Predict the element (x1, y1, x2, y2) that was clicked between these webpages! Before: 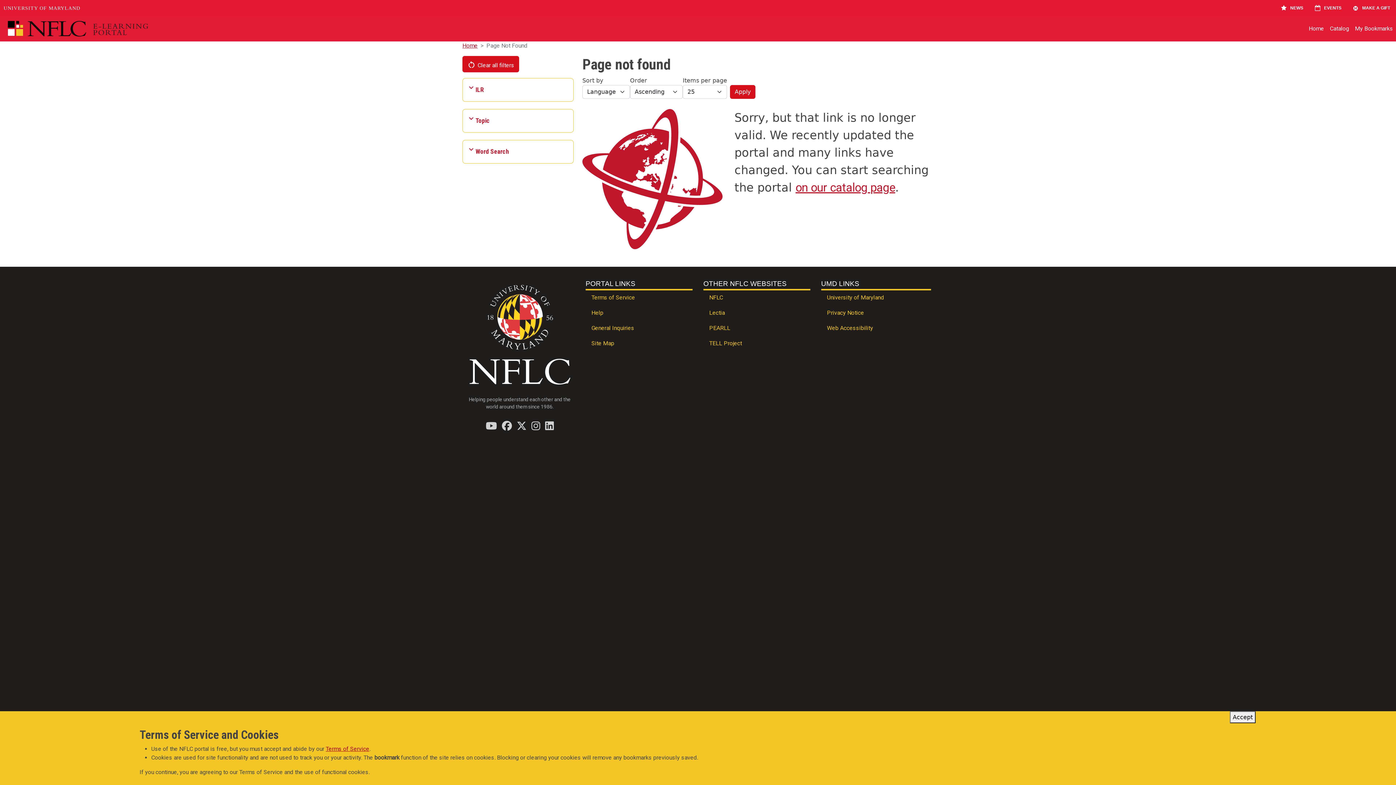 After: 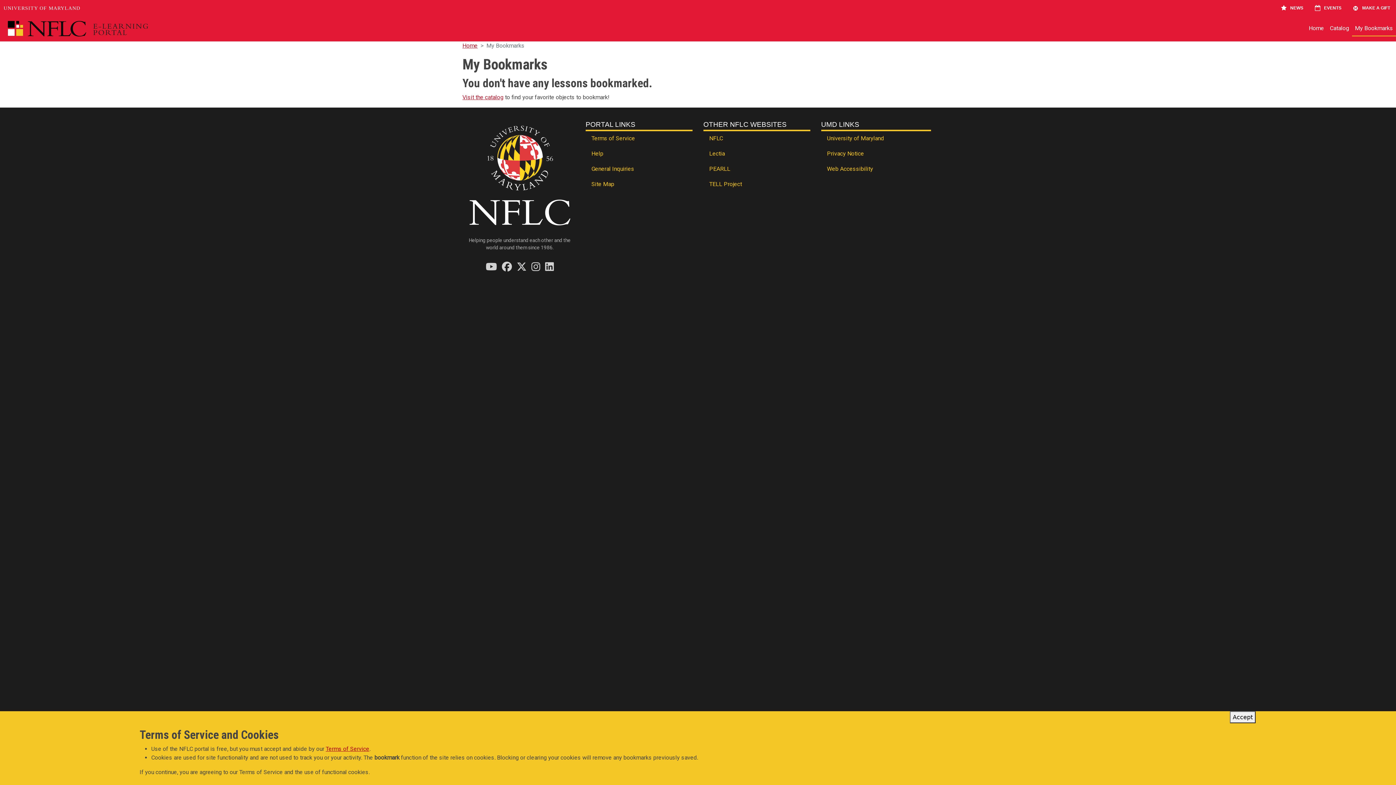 Action: label: My Bookmarks bbox: (1352, 21, 1396, 36)